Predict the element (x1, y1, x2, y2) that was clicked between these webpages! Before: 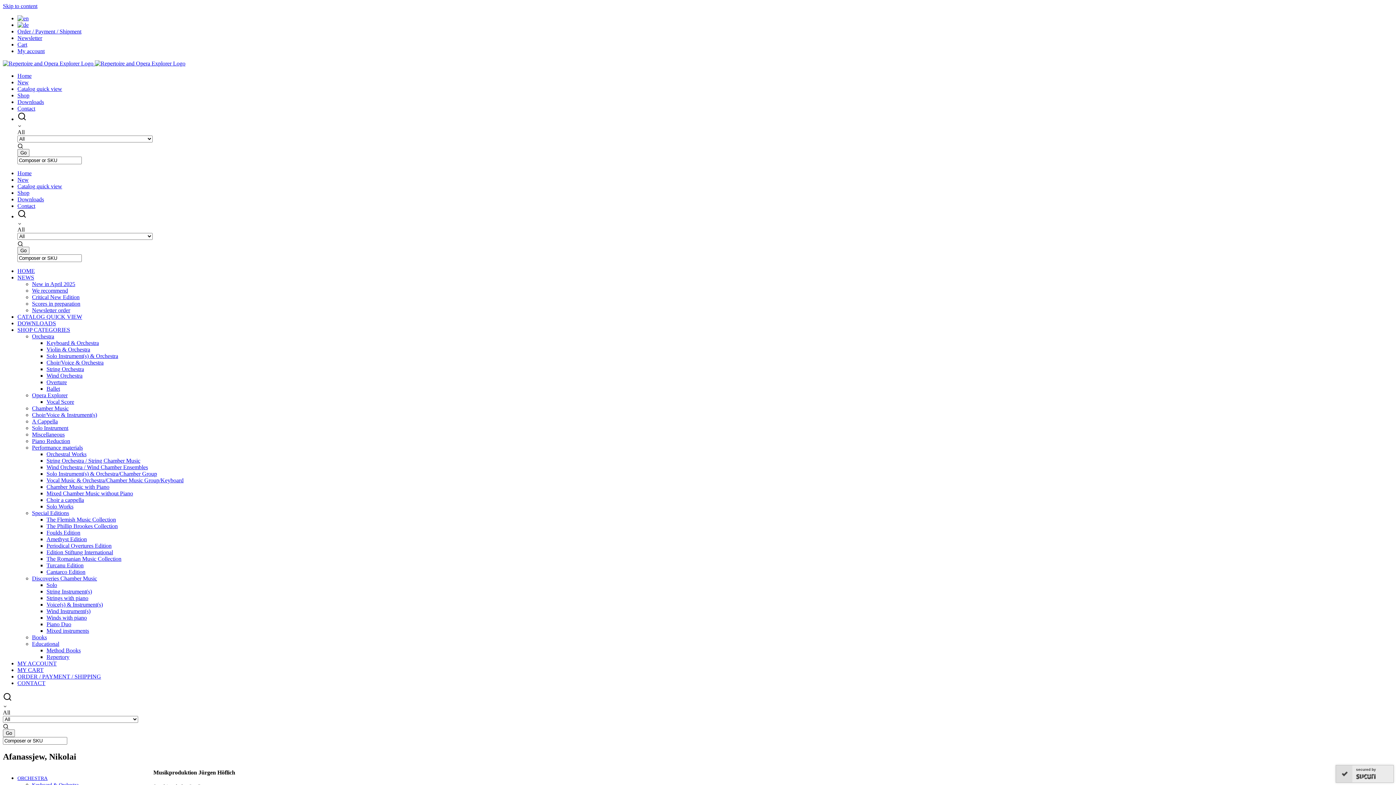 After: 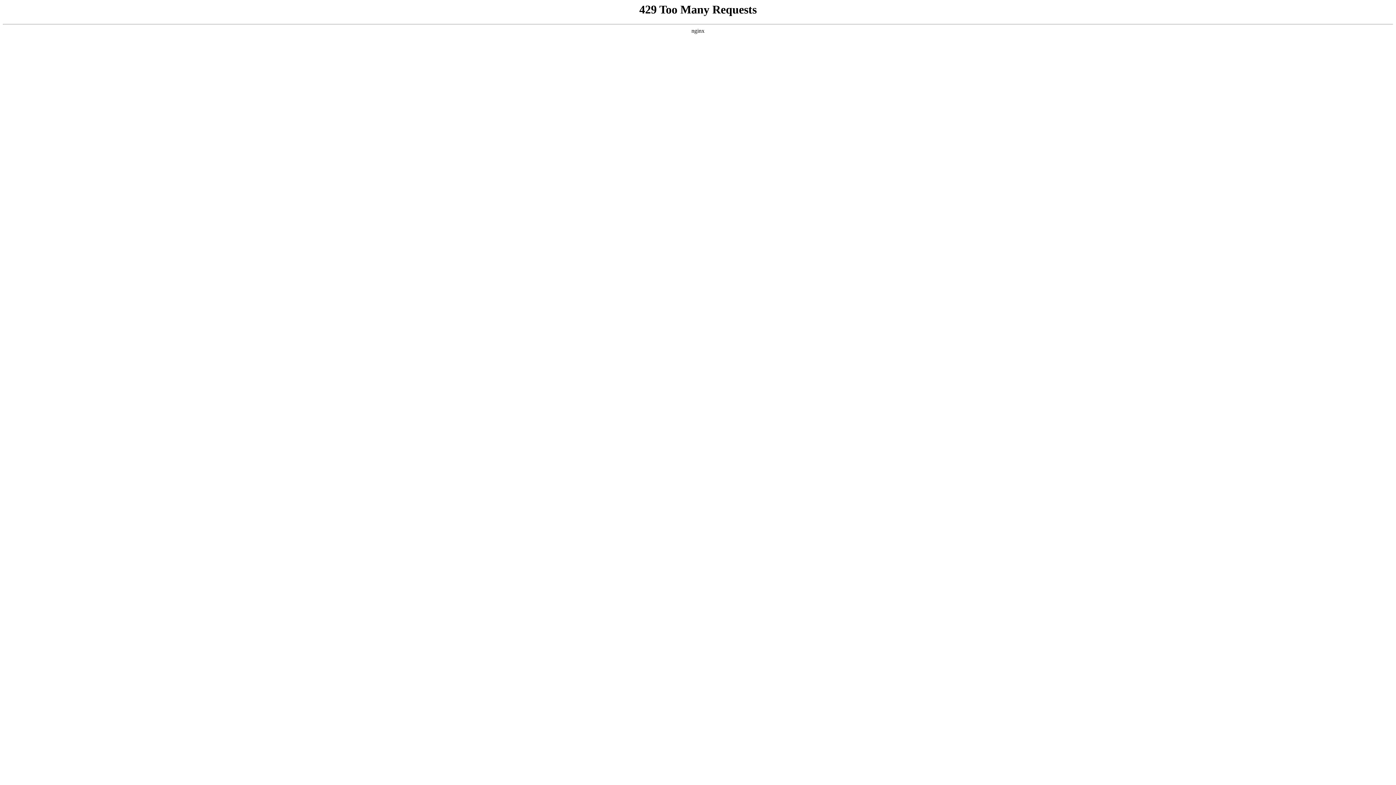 Action: label: Shop bbox: (17, 92, 29, 98)